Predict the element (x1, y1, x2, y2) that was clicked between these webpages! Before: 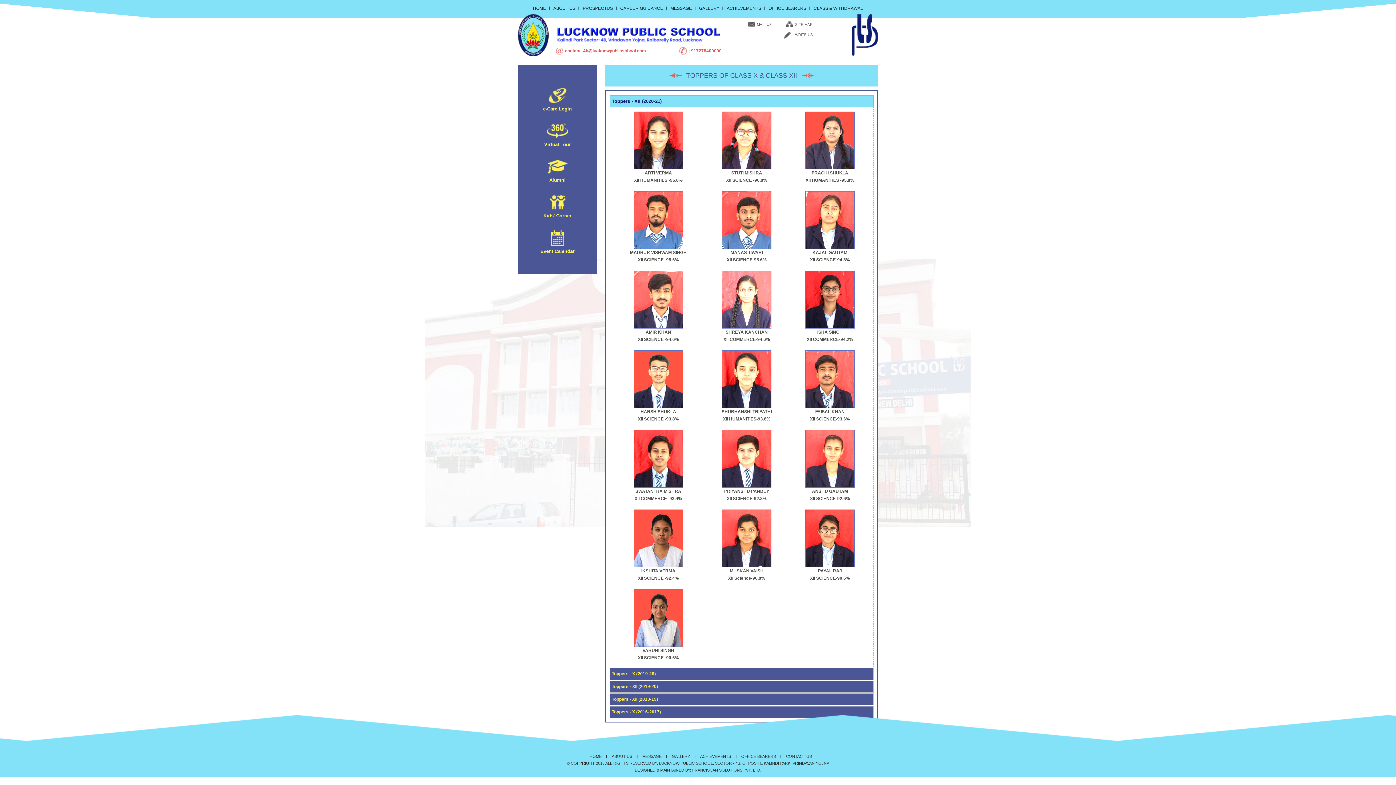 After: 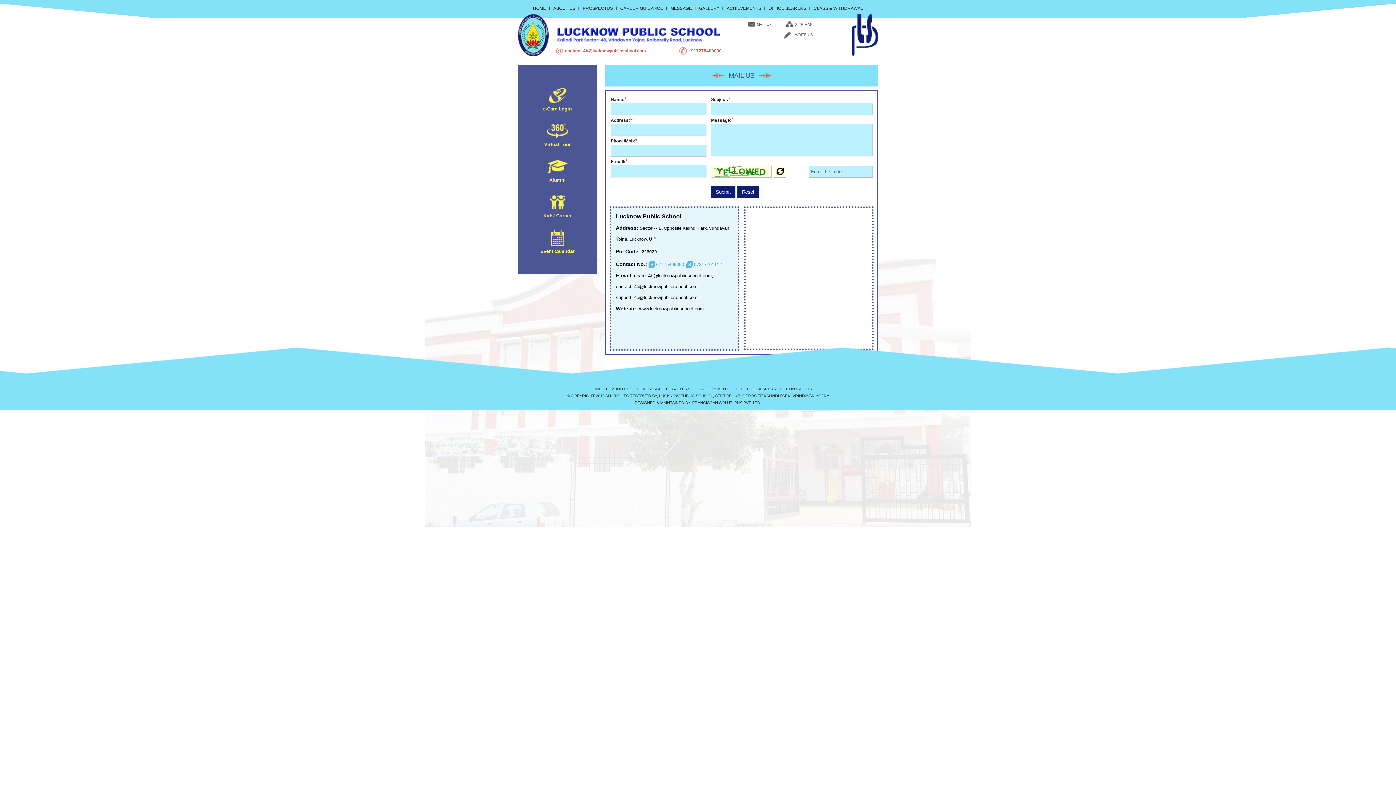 Action: bbox: (746, 19, 775, 29) label: MAIL US